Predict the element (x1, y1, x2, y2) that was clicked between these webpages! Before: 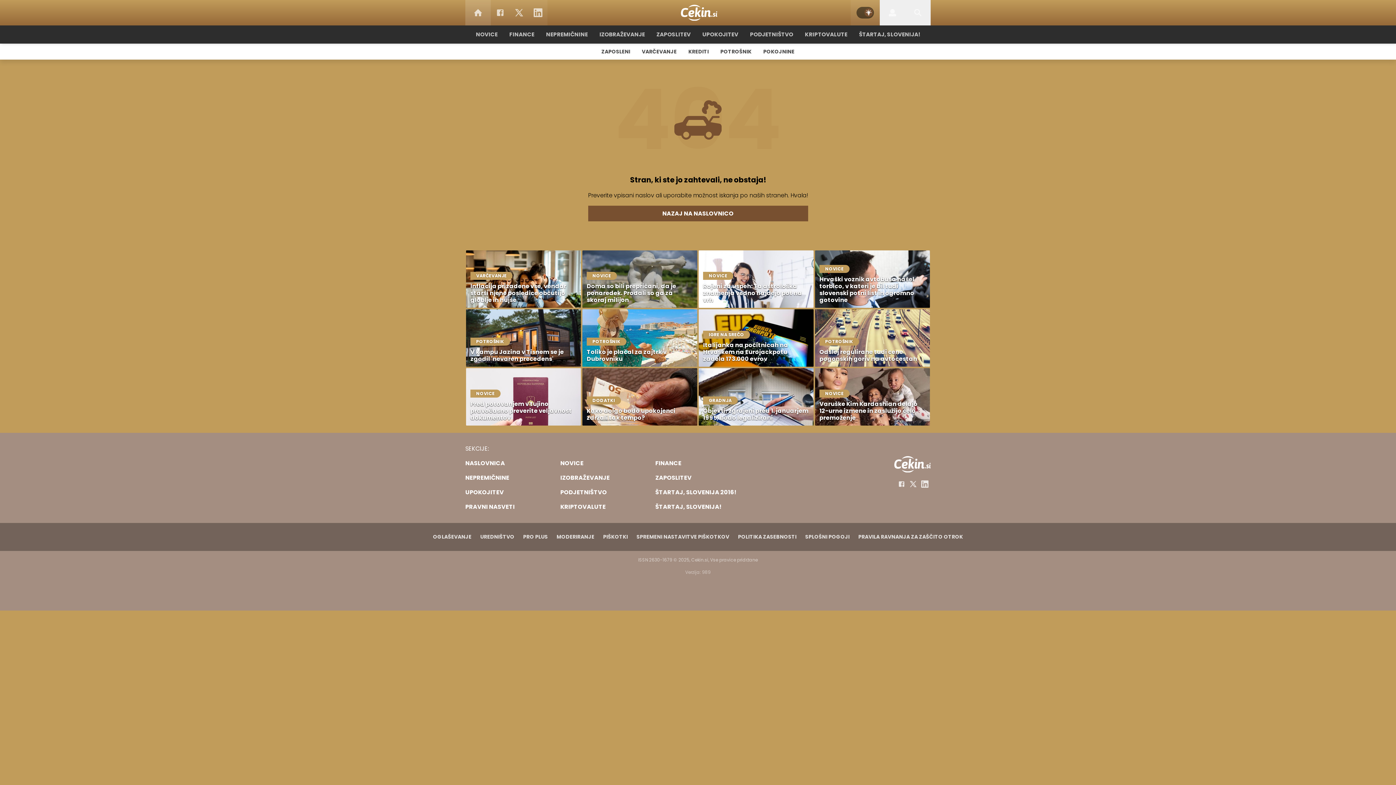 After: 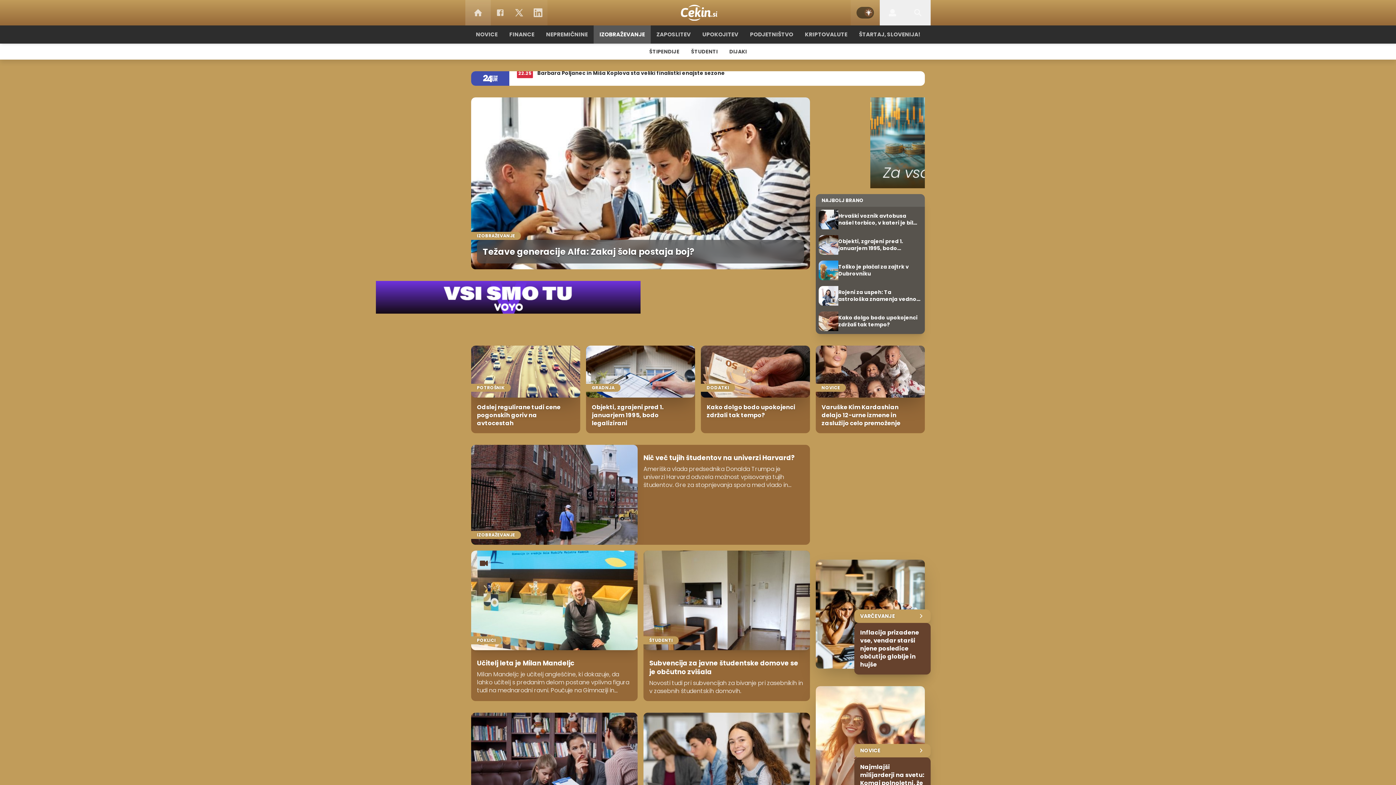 Action: bbox: (593, 24, 650, 44) label: IZOBRAŽEVANJE